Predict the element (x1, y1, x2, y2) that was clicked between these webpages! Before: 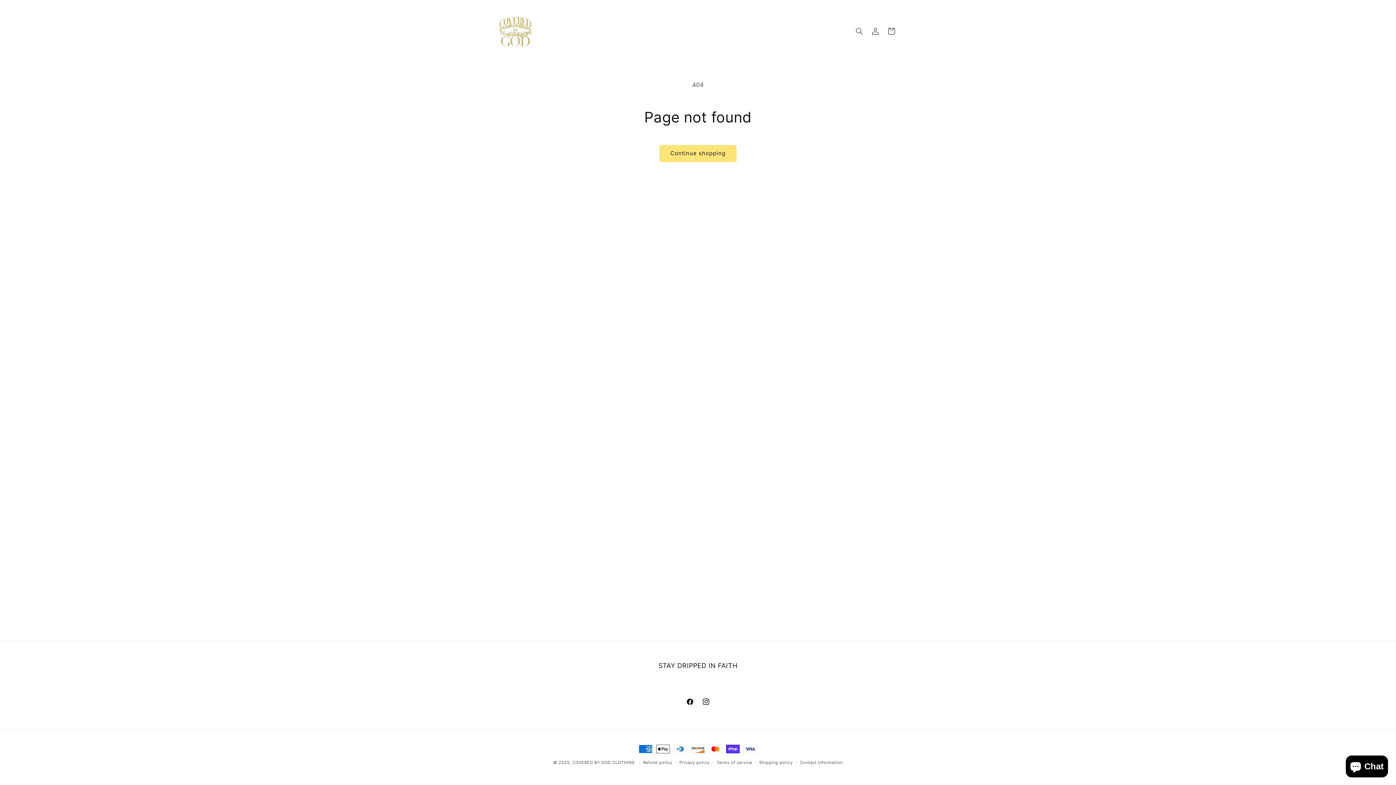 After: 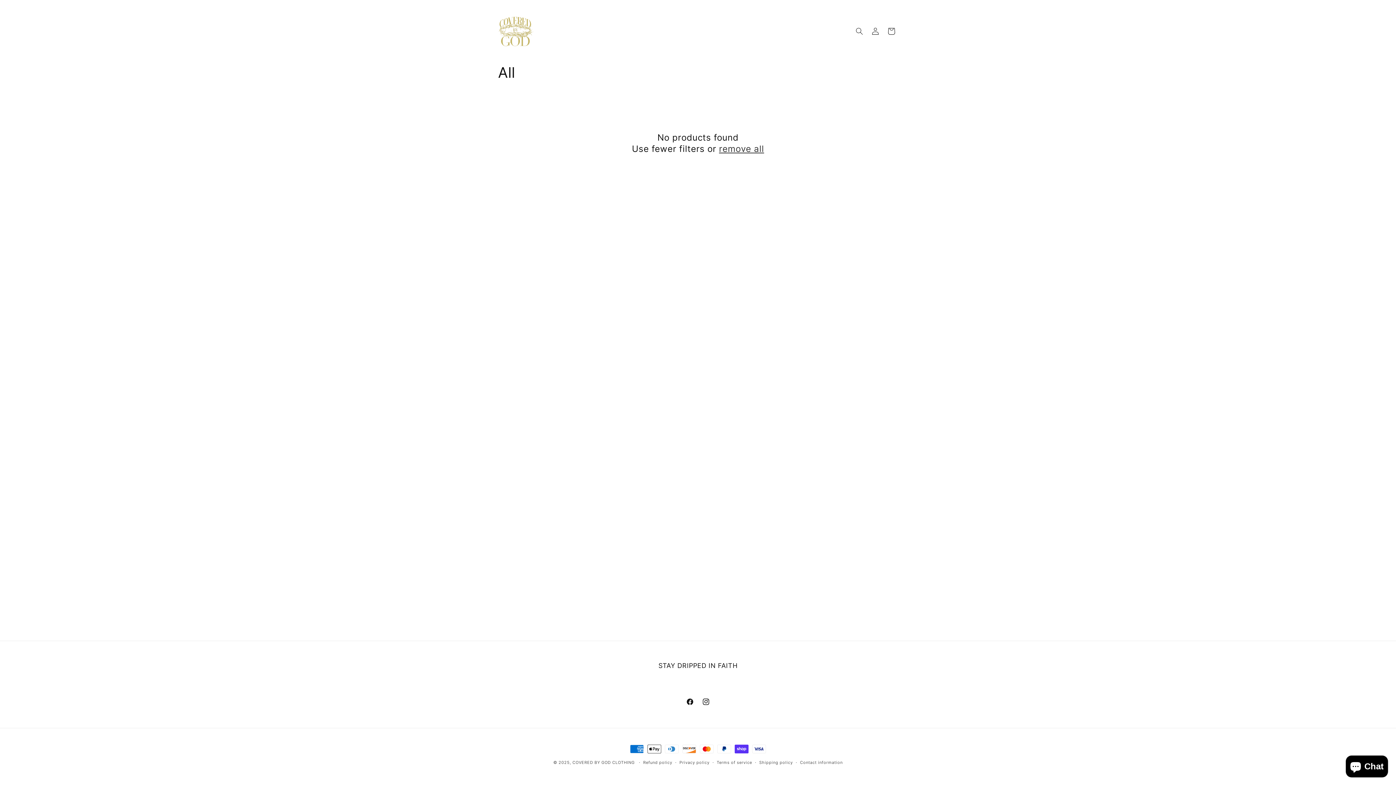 Action: label: Continue shopping bbox: (659, 144, 736, 162)